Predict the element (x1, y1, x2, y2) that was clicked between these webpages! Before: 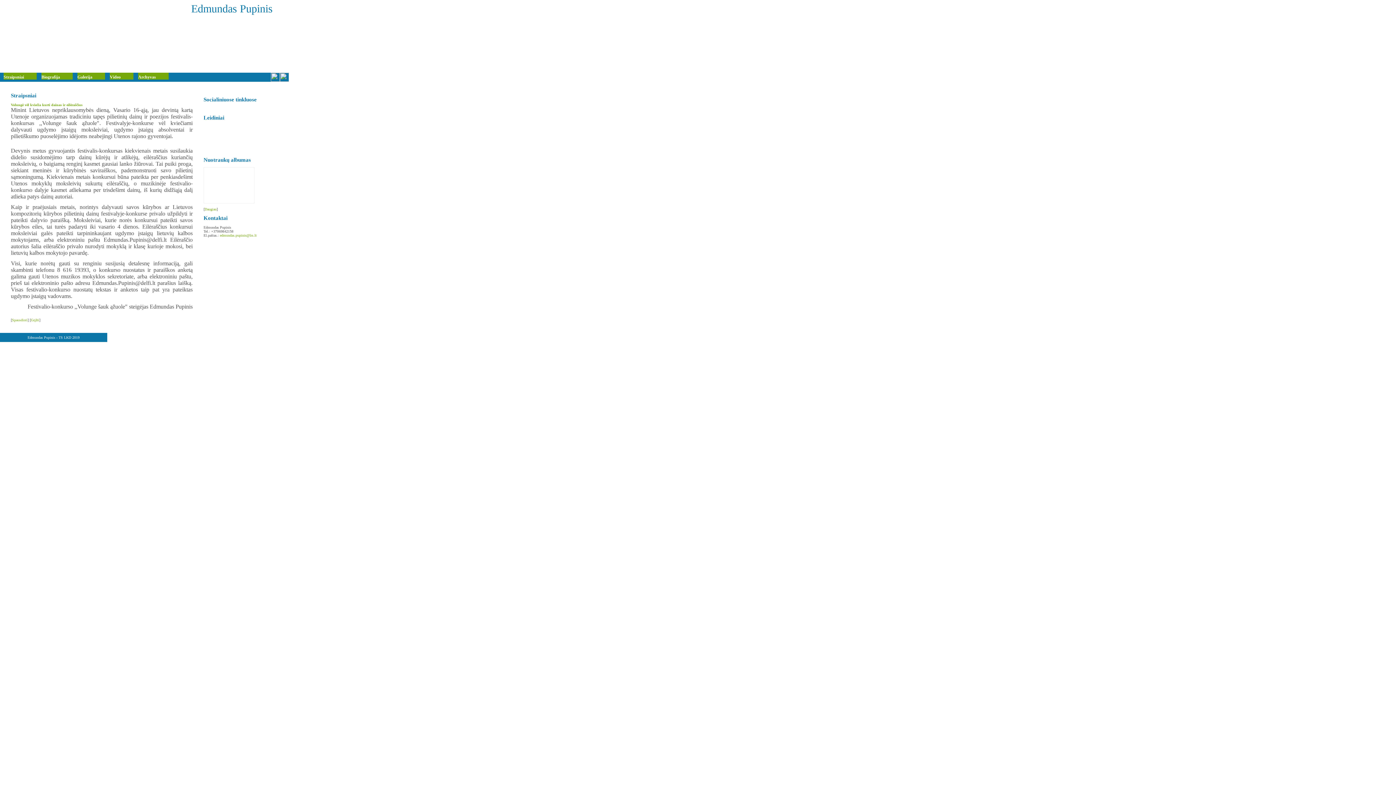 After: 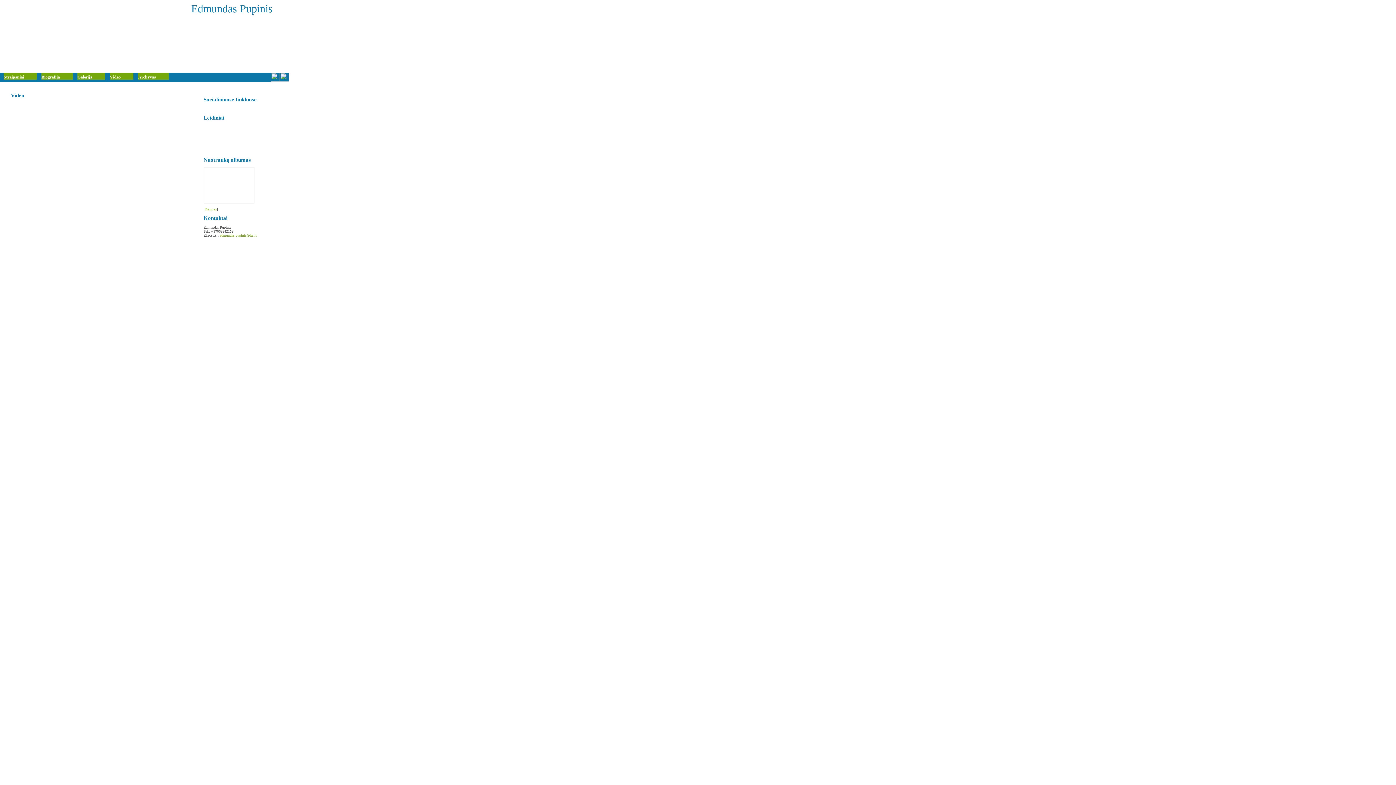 Action: label: Video bbox: (109, 72, 133, 79)